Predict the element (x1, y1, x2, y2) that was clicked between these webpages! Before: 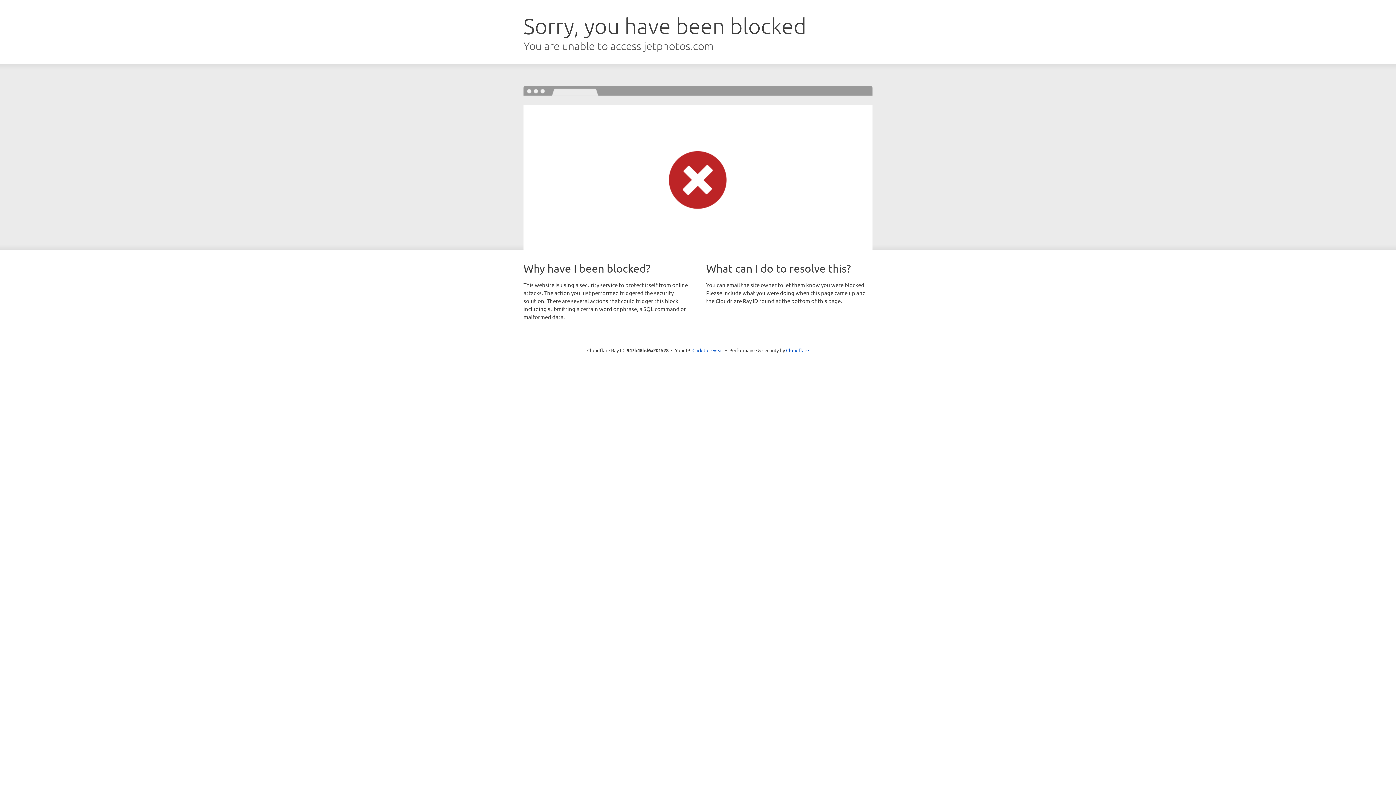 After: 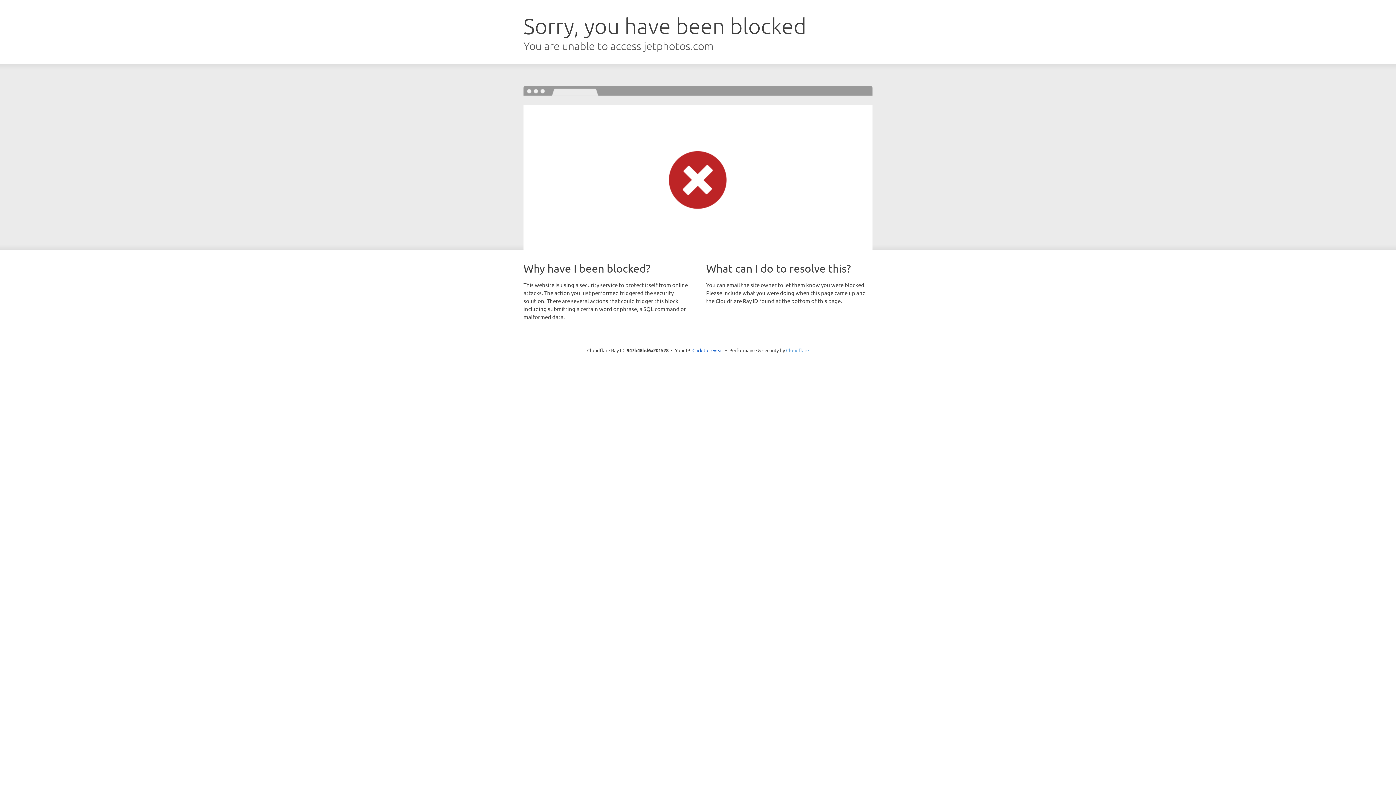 Action: label: Cloudflare bbox: (786, 347, 809, 353)